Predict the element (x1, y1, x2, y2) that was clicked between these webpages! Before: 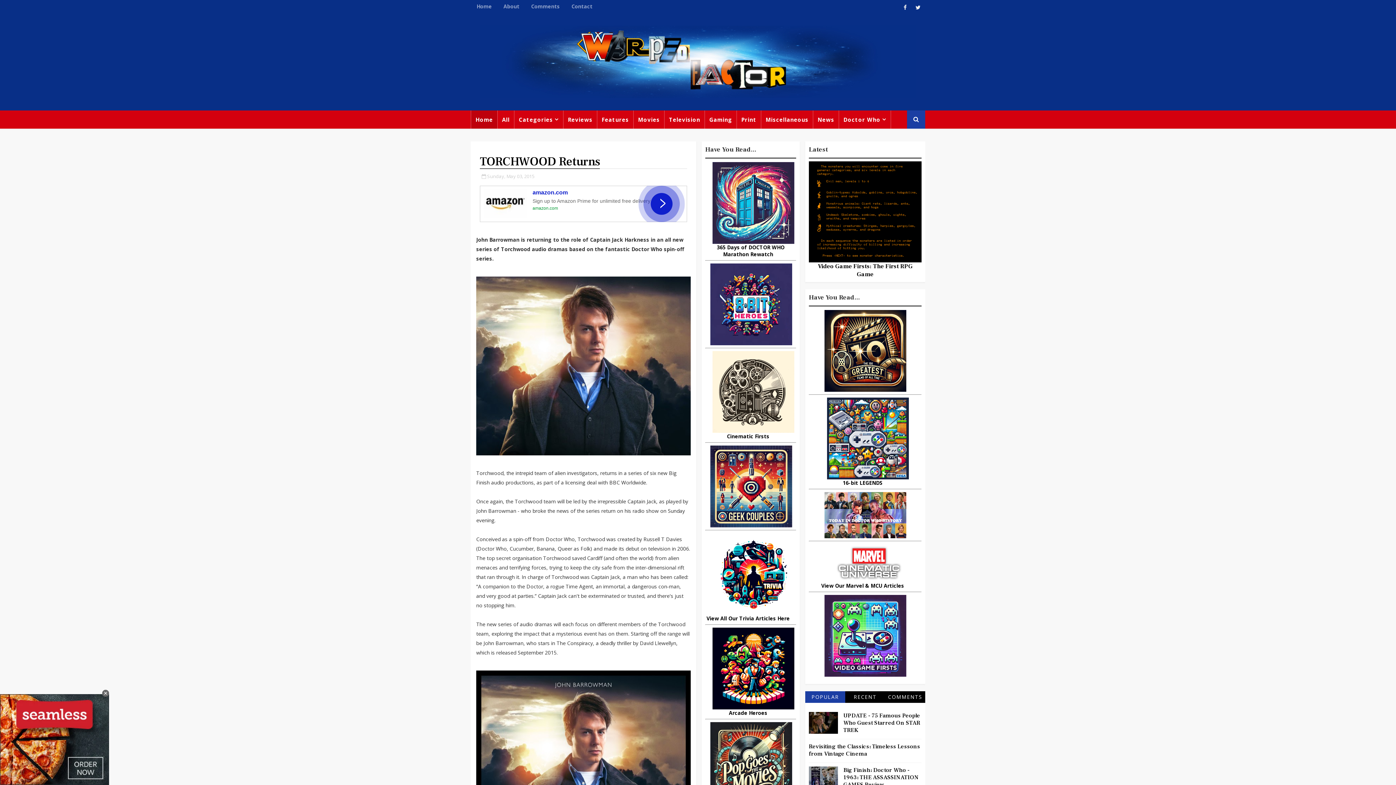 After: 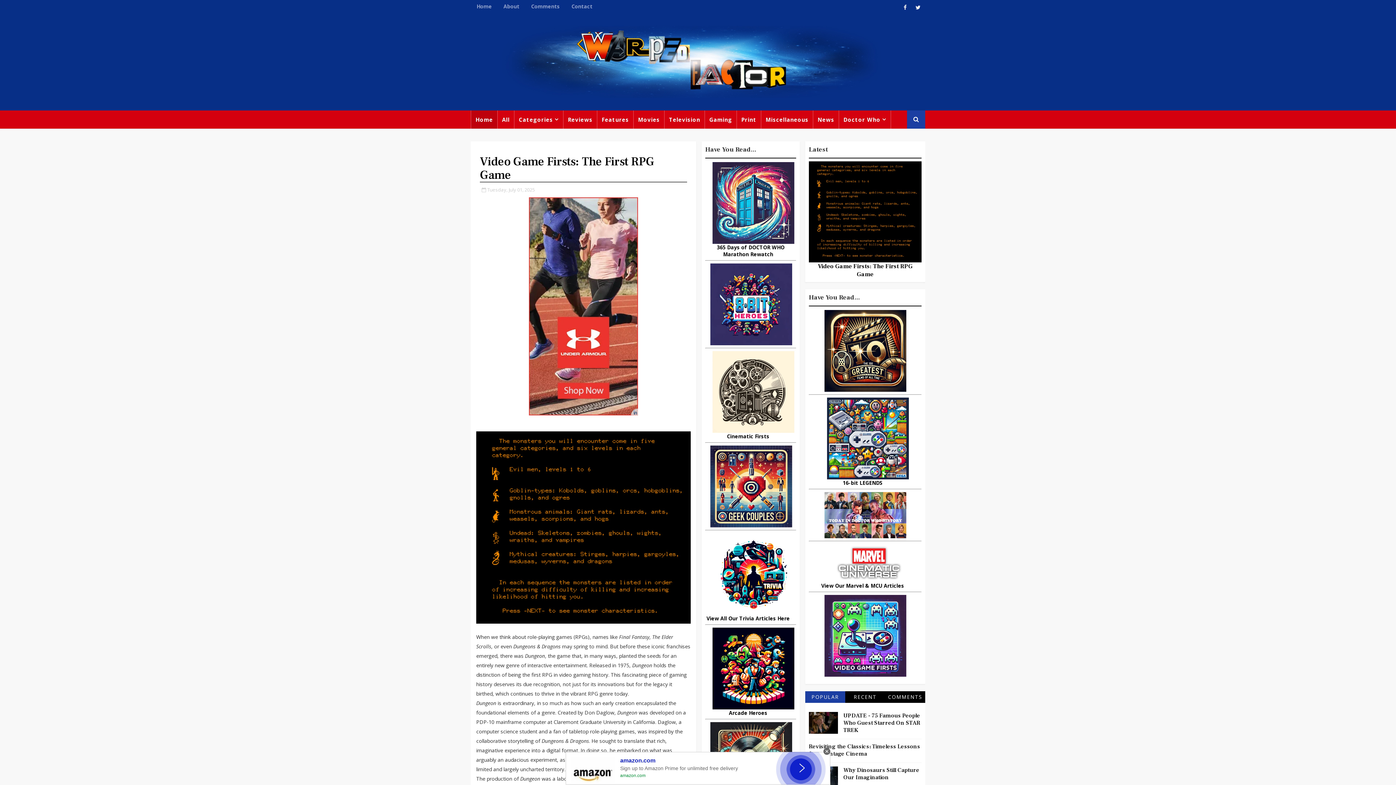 Action: bbox: (809, 207, 921, 214)